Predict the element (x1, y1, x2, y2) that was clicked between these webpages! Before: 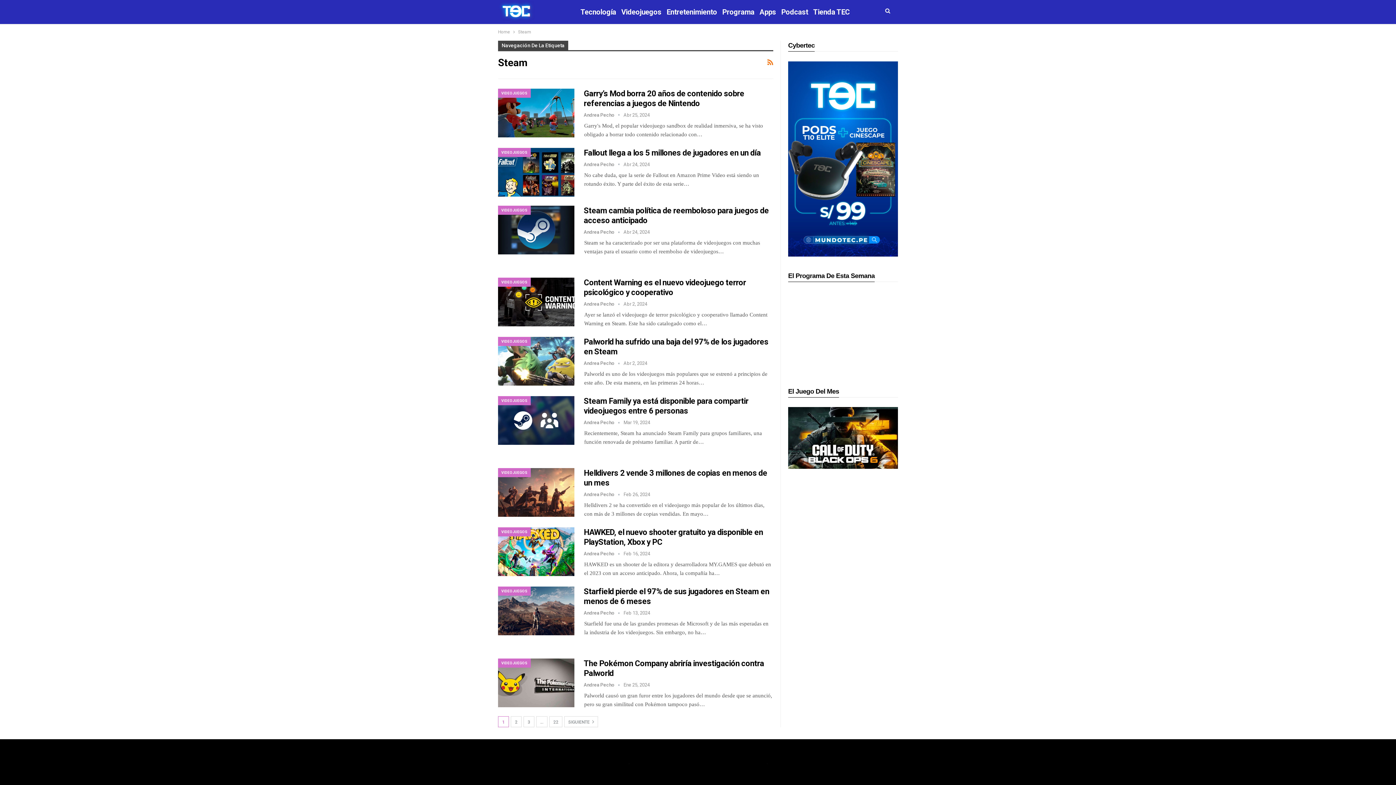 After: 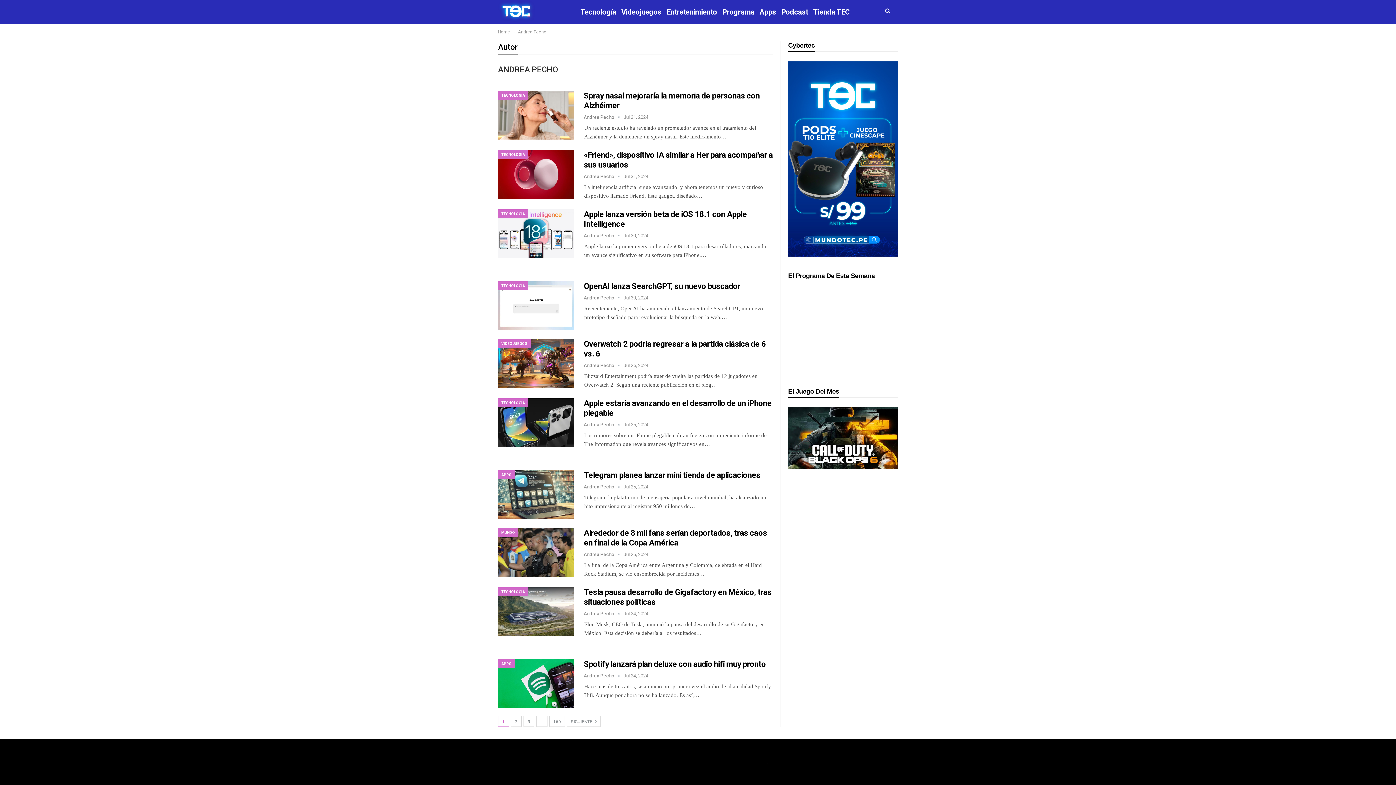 Action: label: Andrea Pecho   bbox: (584, 682, 623, 688)